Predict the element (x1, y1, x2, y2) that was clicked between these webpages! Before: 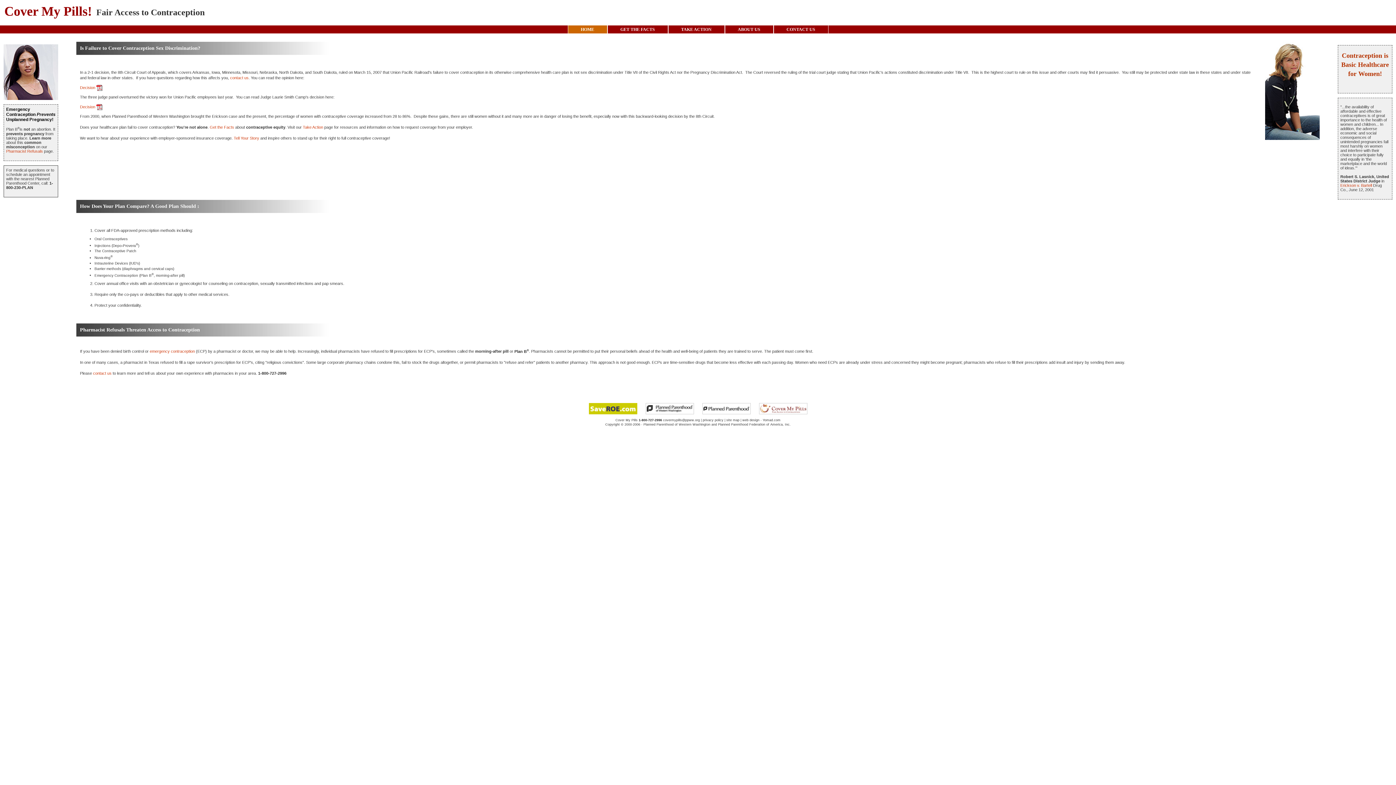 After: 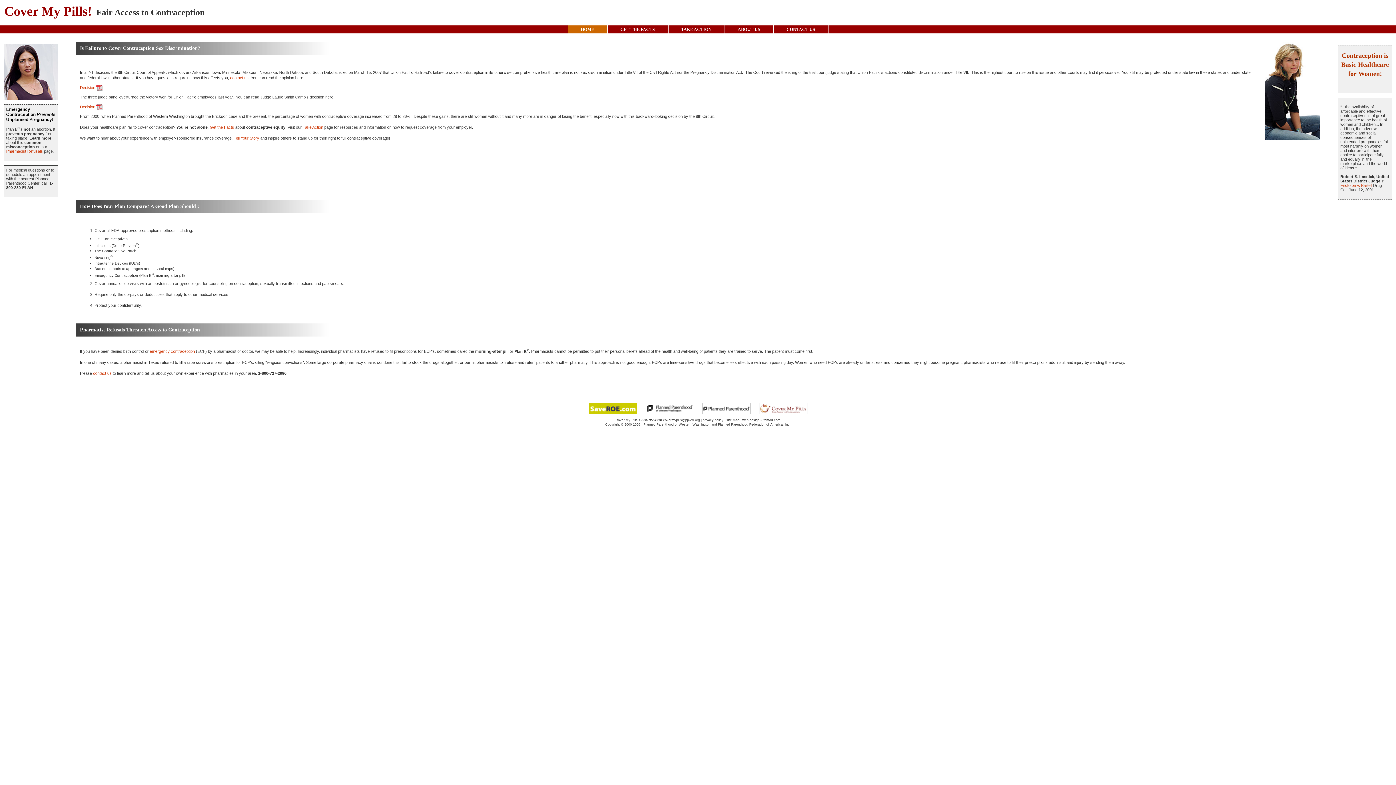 Action: bbox: (642, 406, 697, 410)